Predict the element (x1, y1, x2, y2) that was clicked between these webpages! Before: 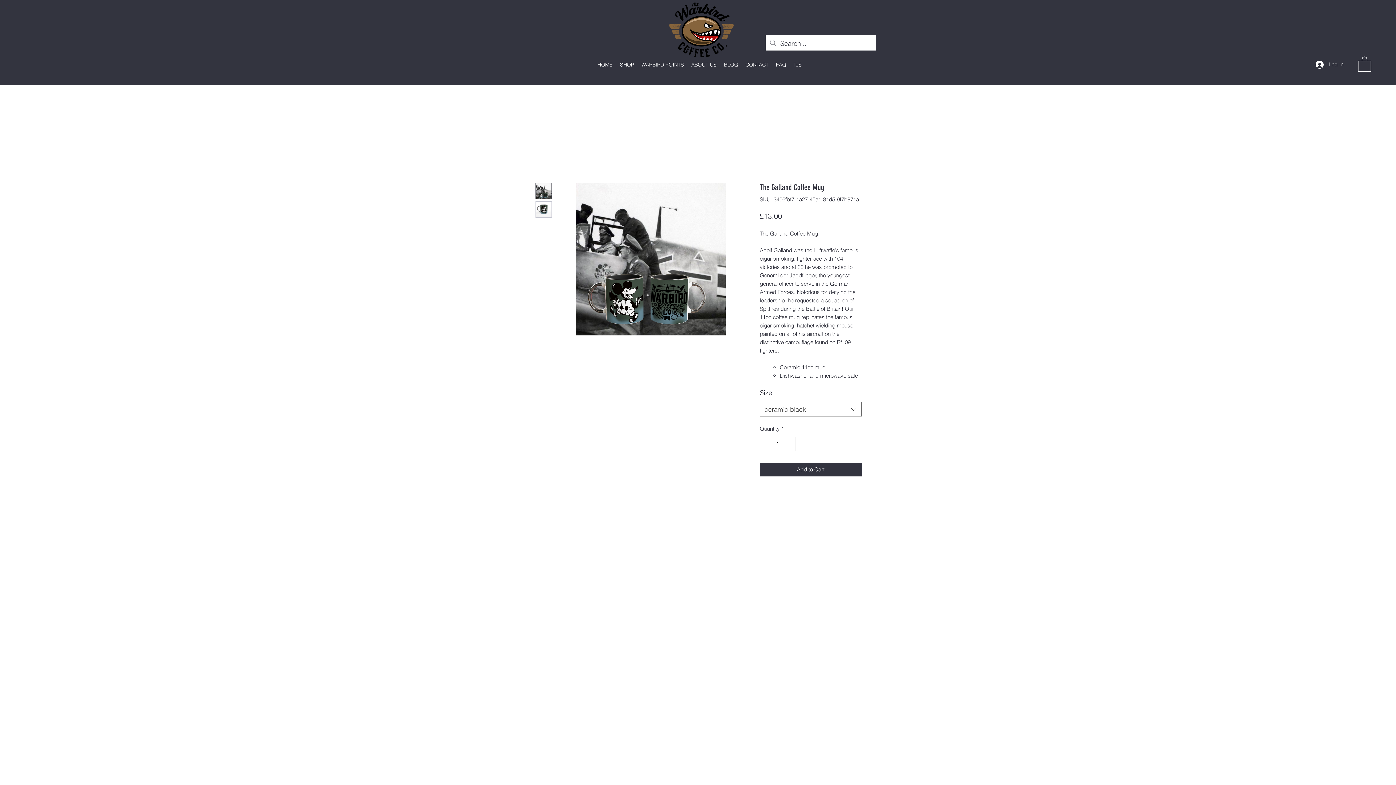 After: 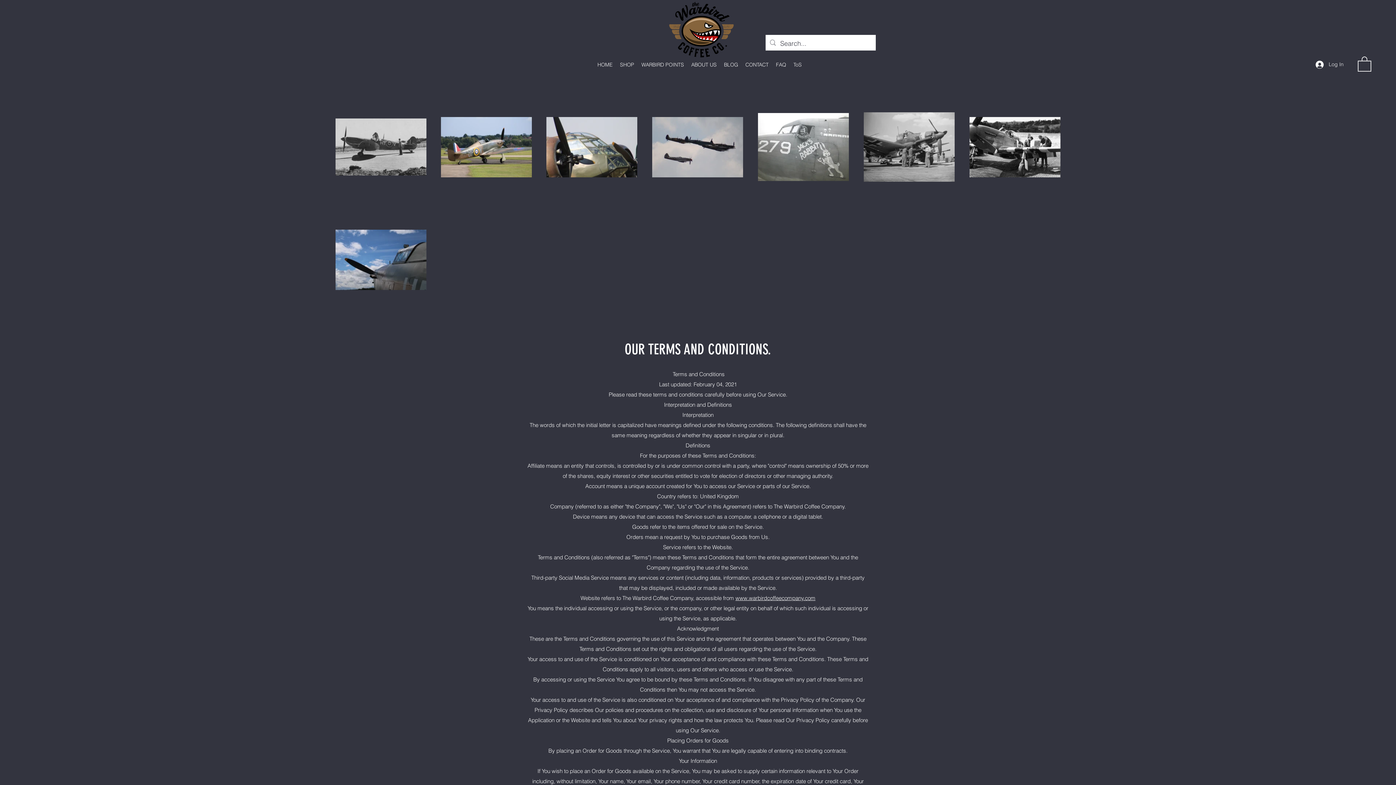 Action: label: ToS bbox: (790, 59, 805, 70)